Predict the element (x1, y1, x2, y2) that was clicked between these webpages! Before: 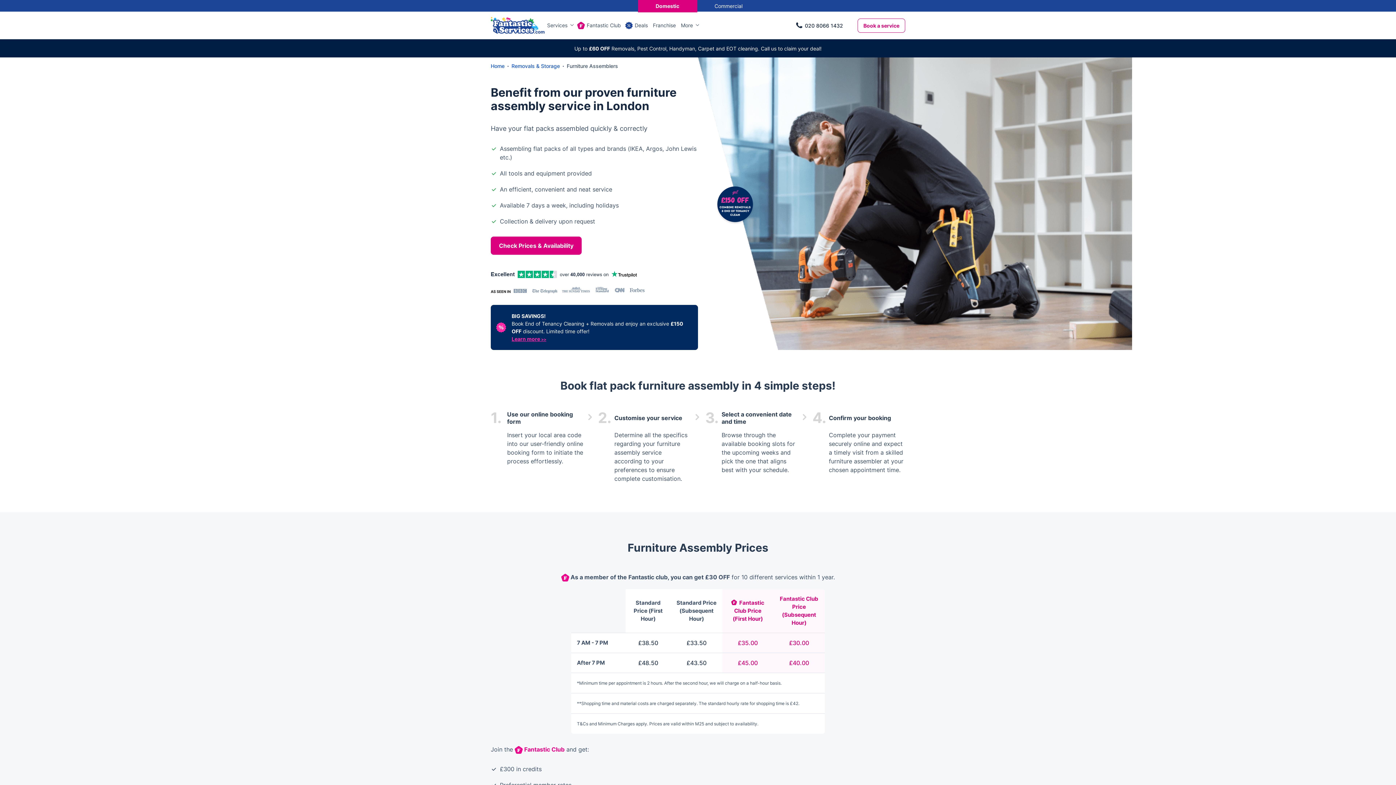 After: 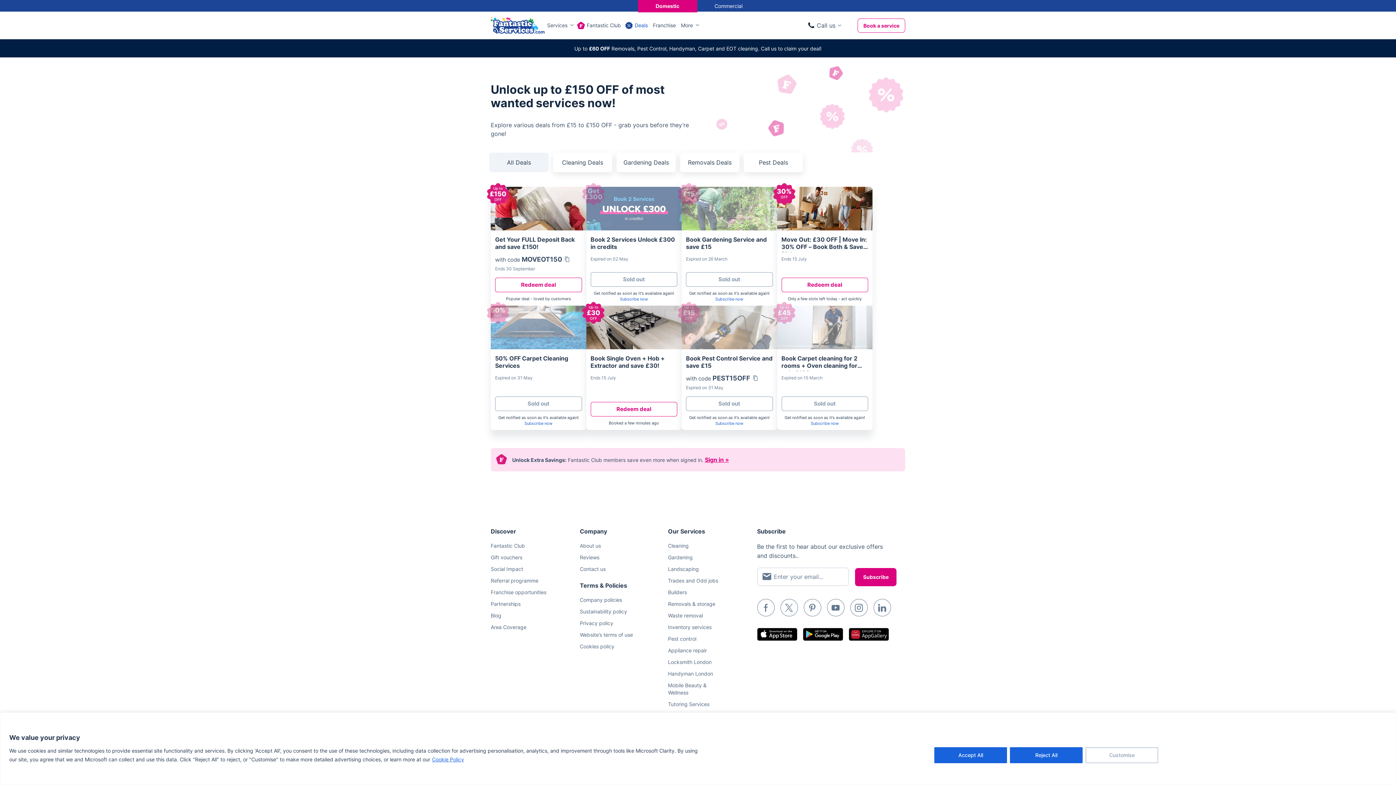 Action: bbox: (625, 11, 650, 39) label: Deals